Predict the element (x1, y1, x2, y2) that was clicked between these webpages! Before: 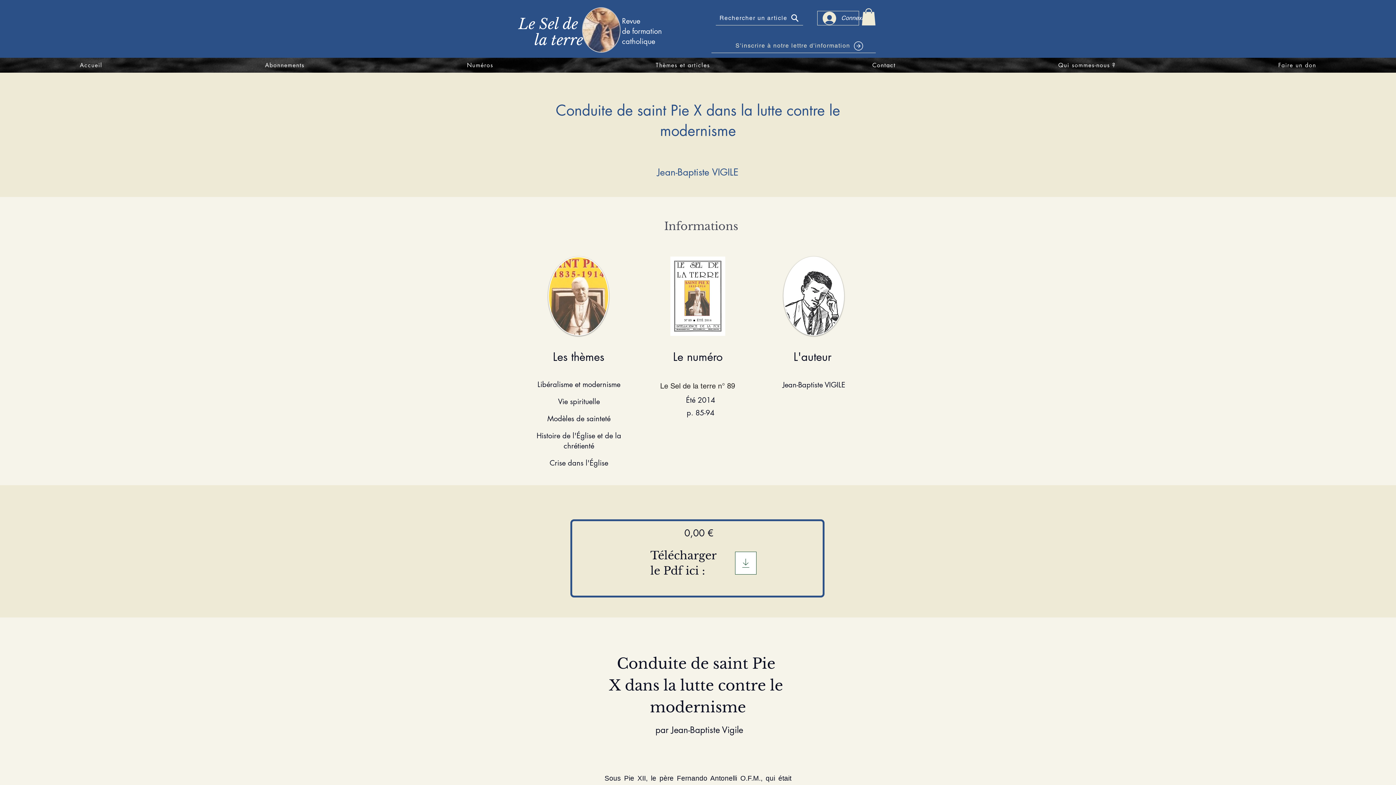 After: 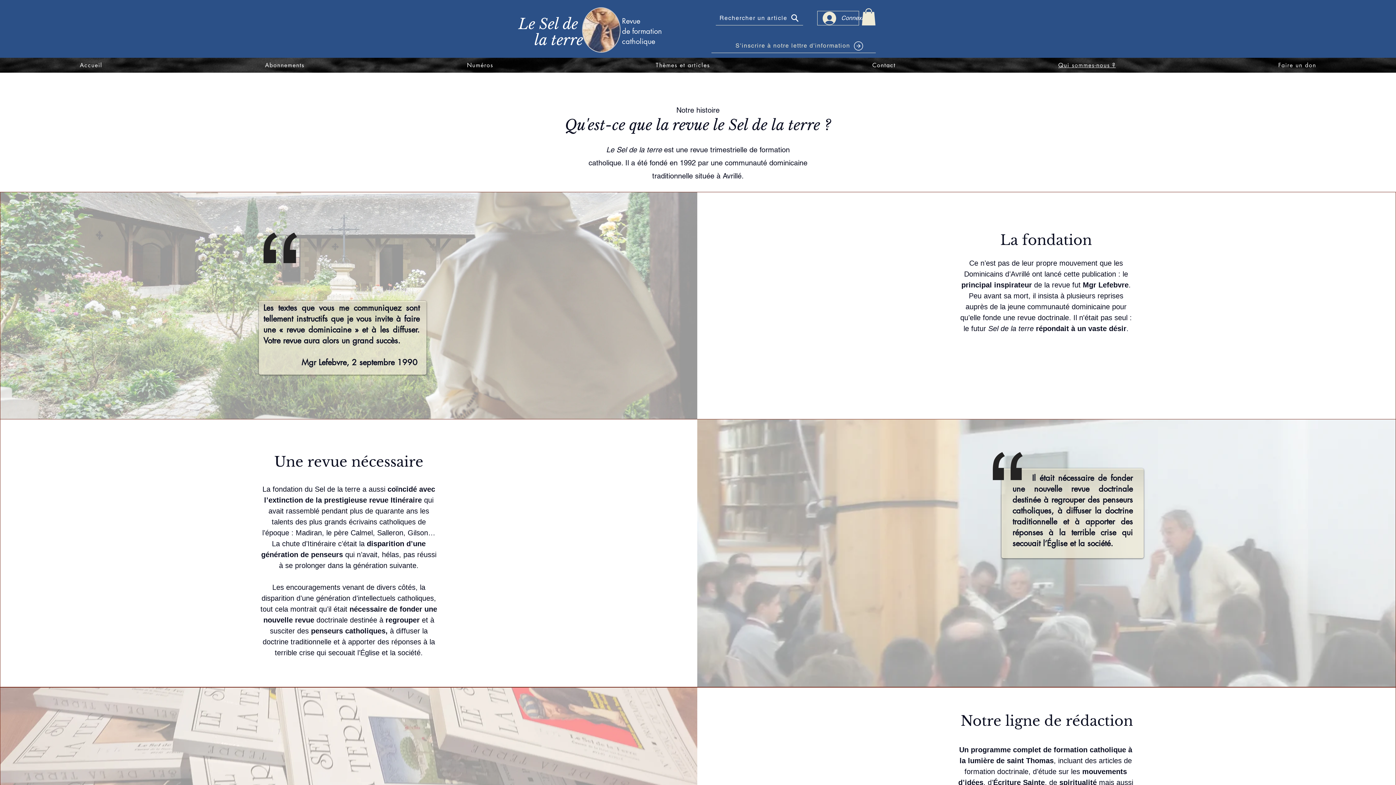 Action: label: Qui sommes-nous ? bbox: (978, 57, 1195, 72)